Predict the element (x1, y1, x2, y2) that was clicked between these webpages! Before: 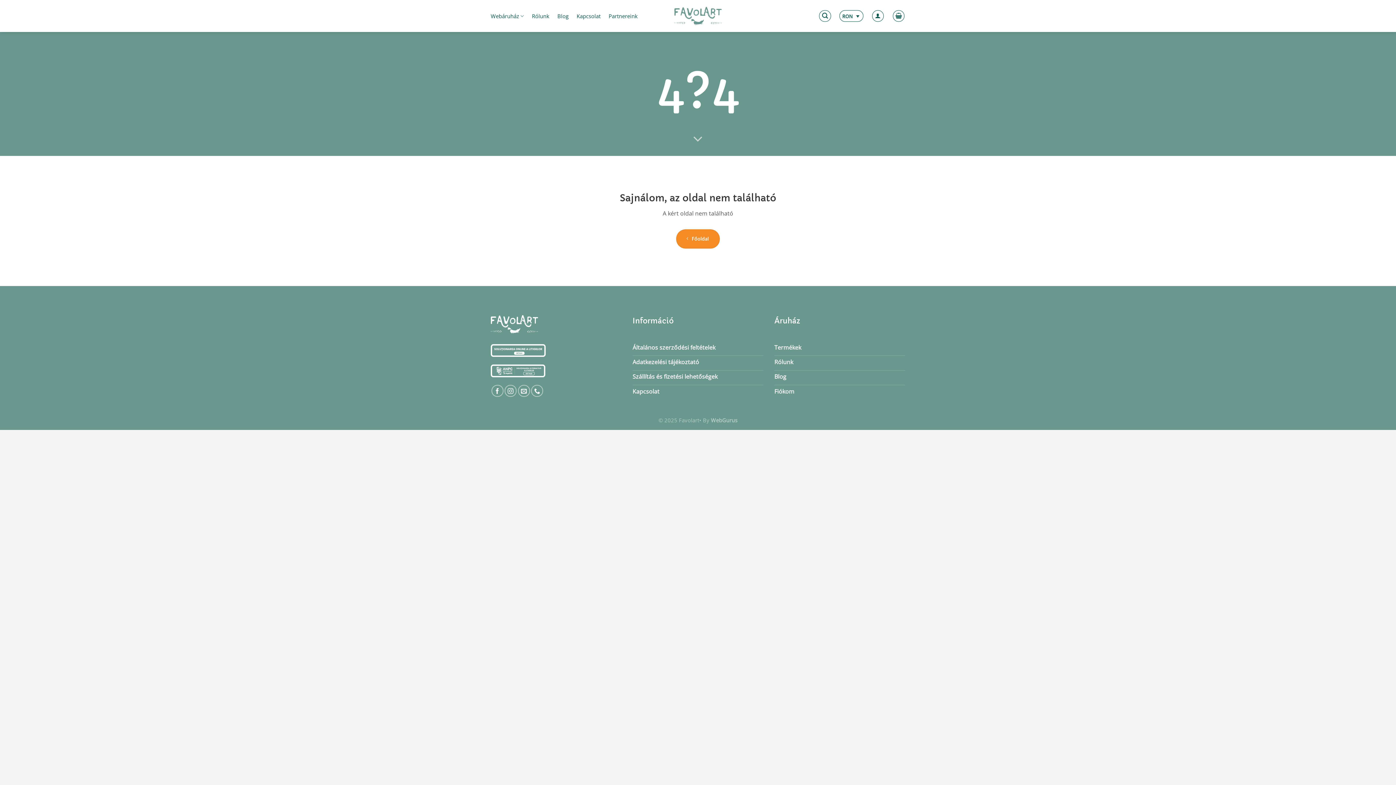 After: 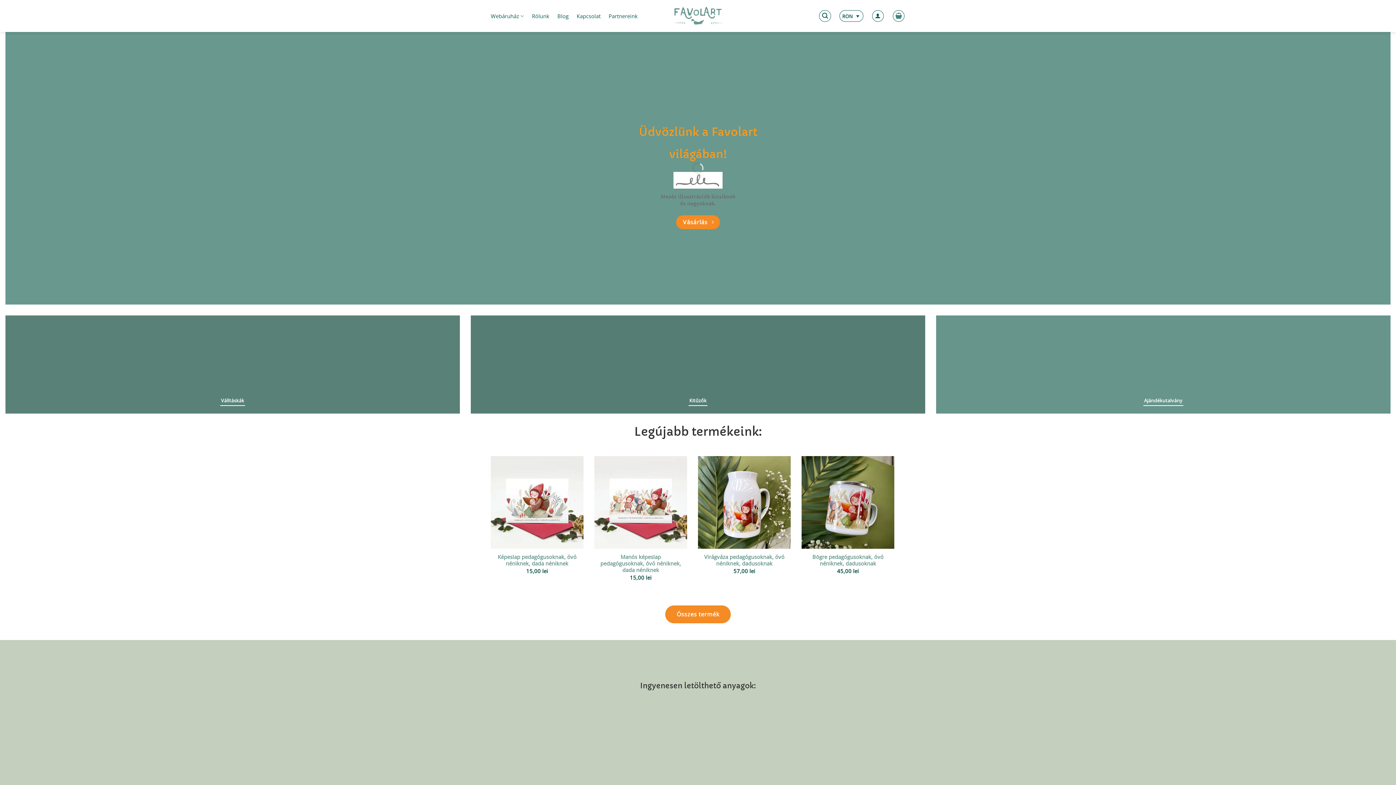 Action: bbox: (674, 1, 721, 30)